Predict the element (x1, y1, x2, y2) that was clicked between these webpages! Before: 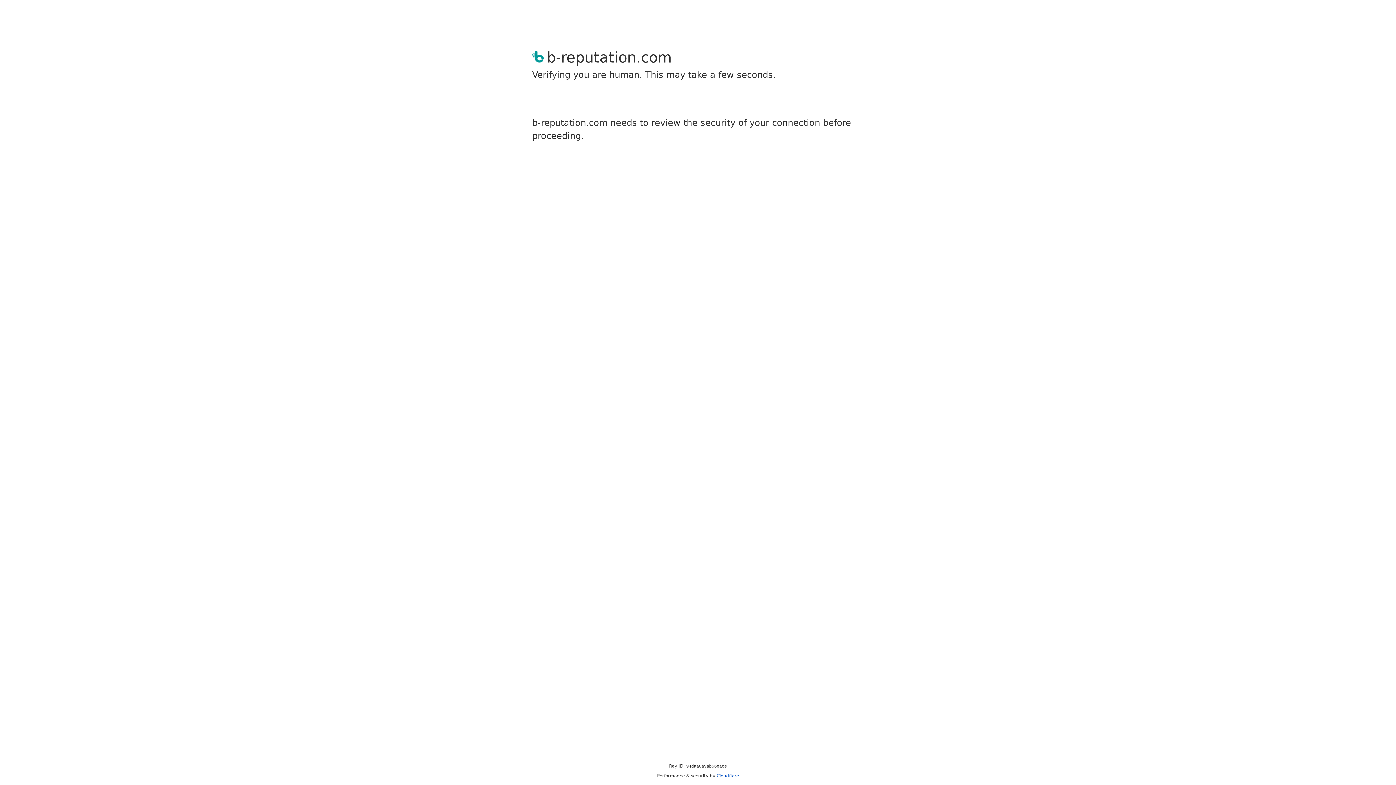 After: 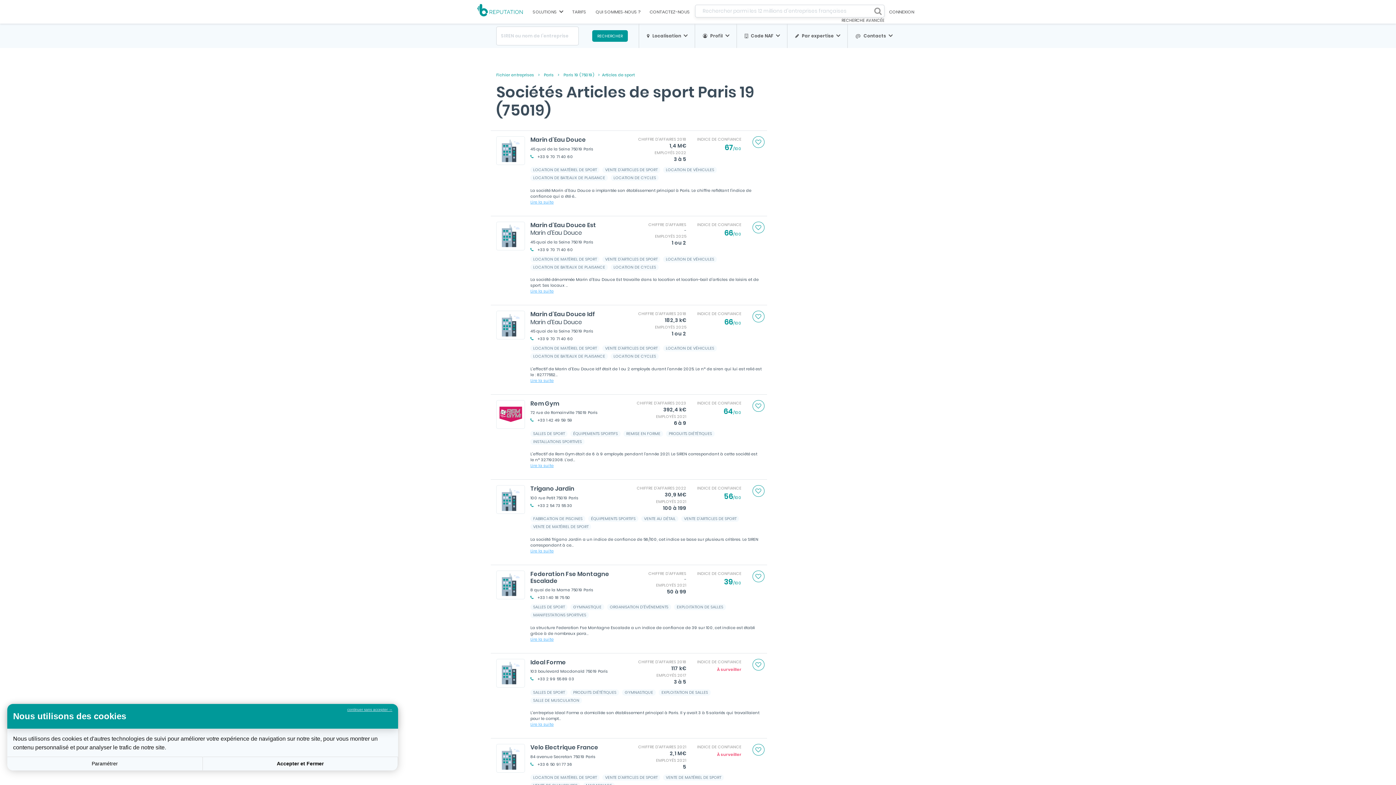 Action: bbox: (716, 773, 739, 778) label: Cloudflare